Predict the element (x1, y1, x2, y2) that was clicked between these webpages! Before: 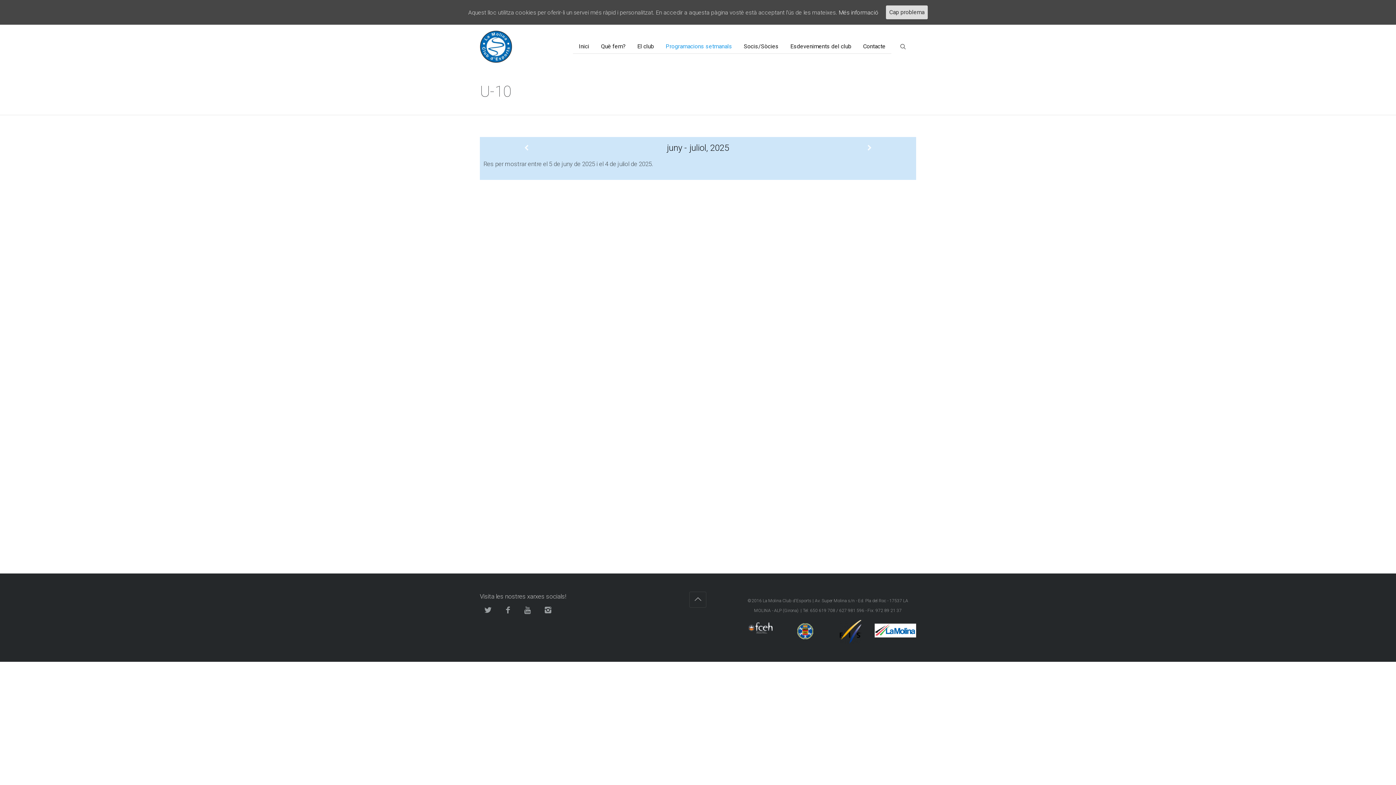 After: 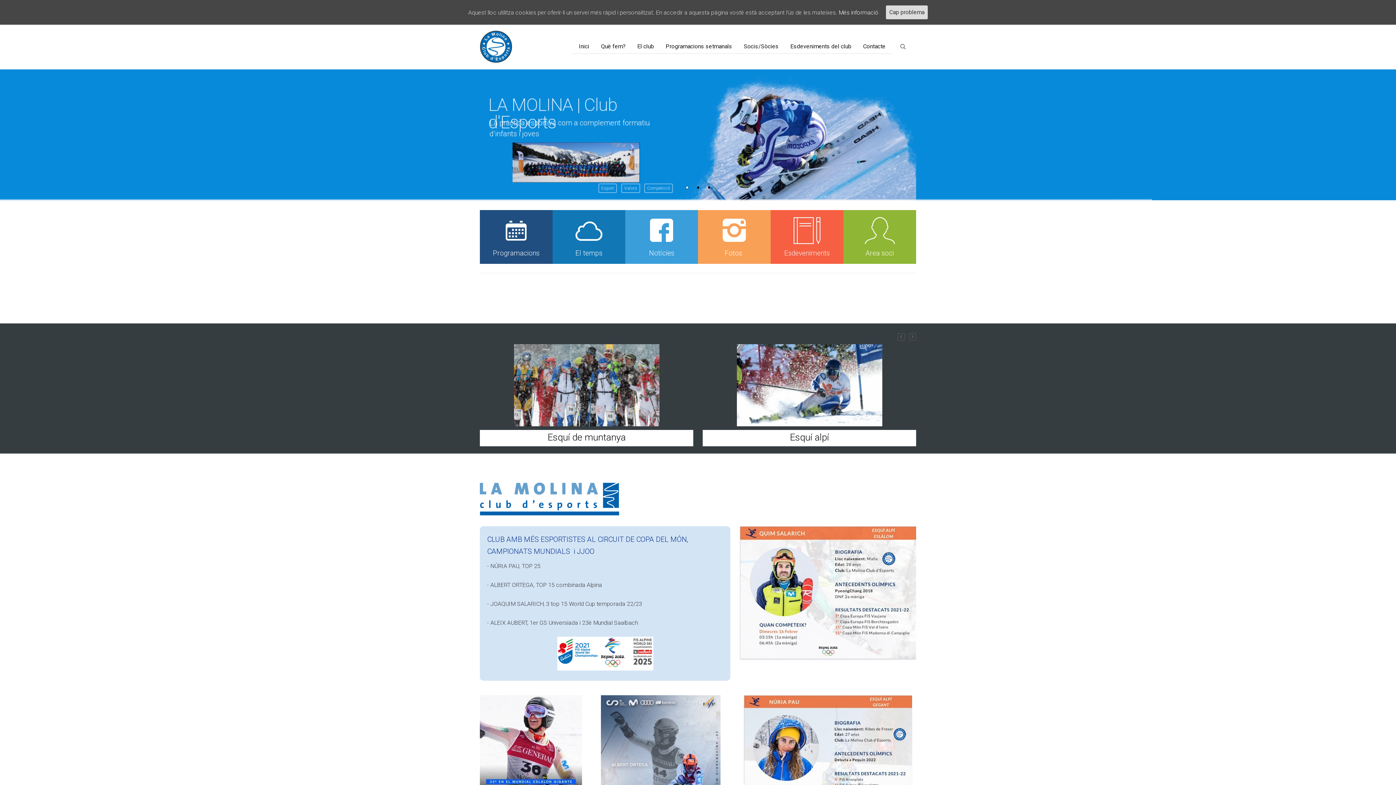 Action: bbox: (573, 39, 595, 53) label: Inici